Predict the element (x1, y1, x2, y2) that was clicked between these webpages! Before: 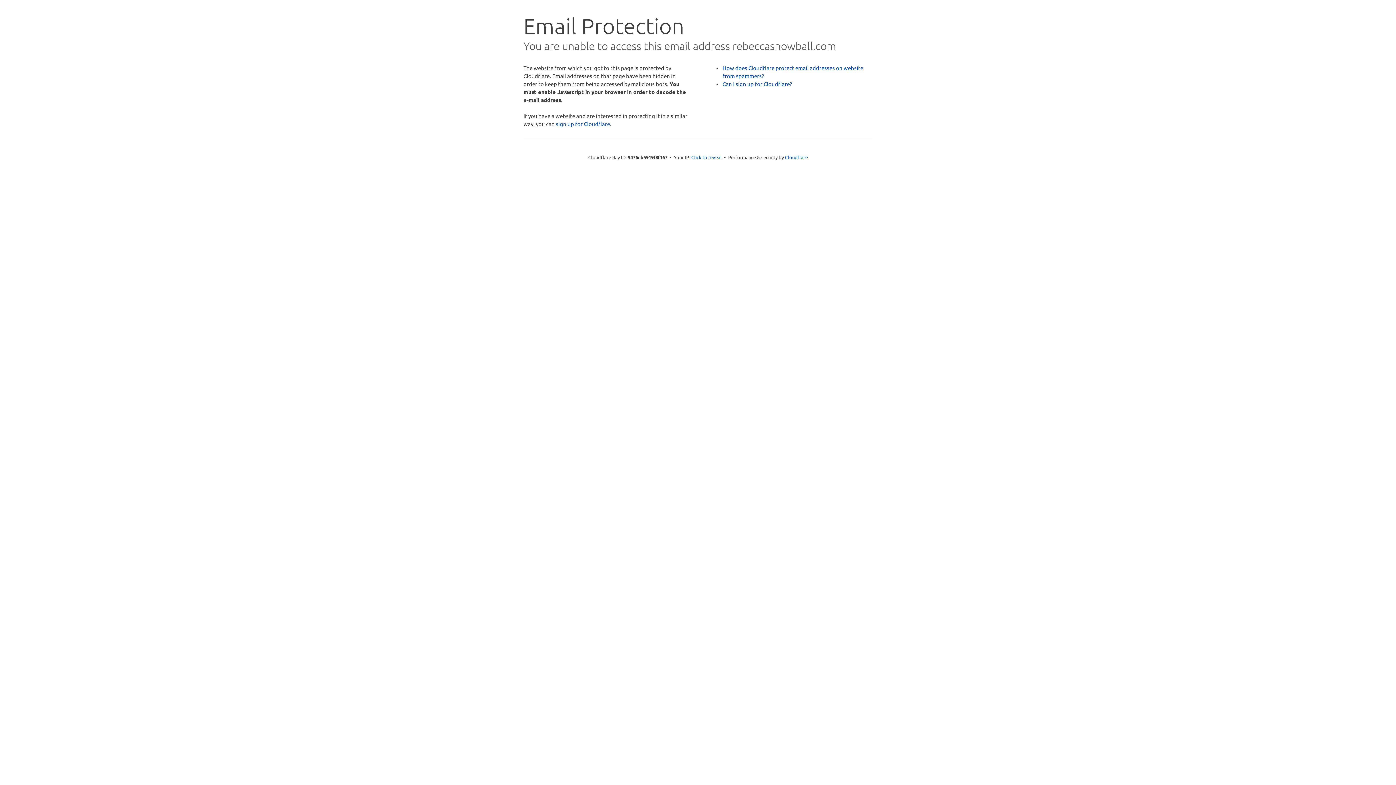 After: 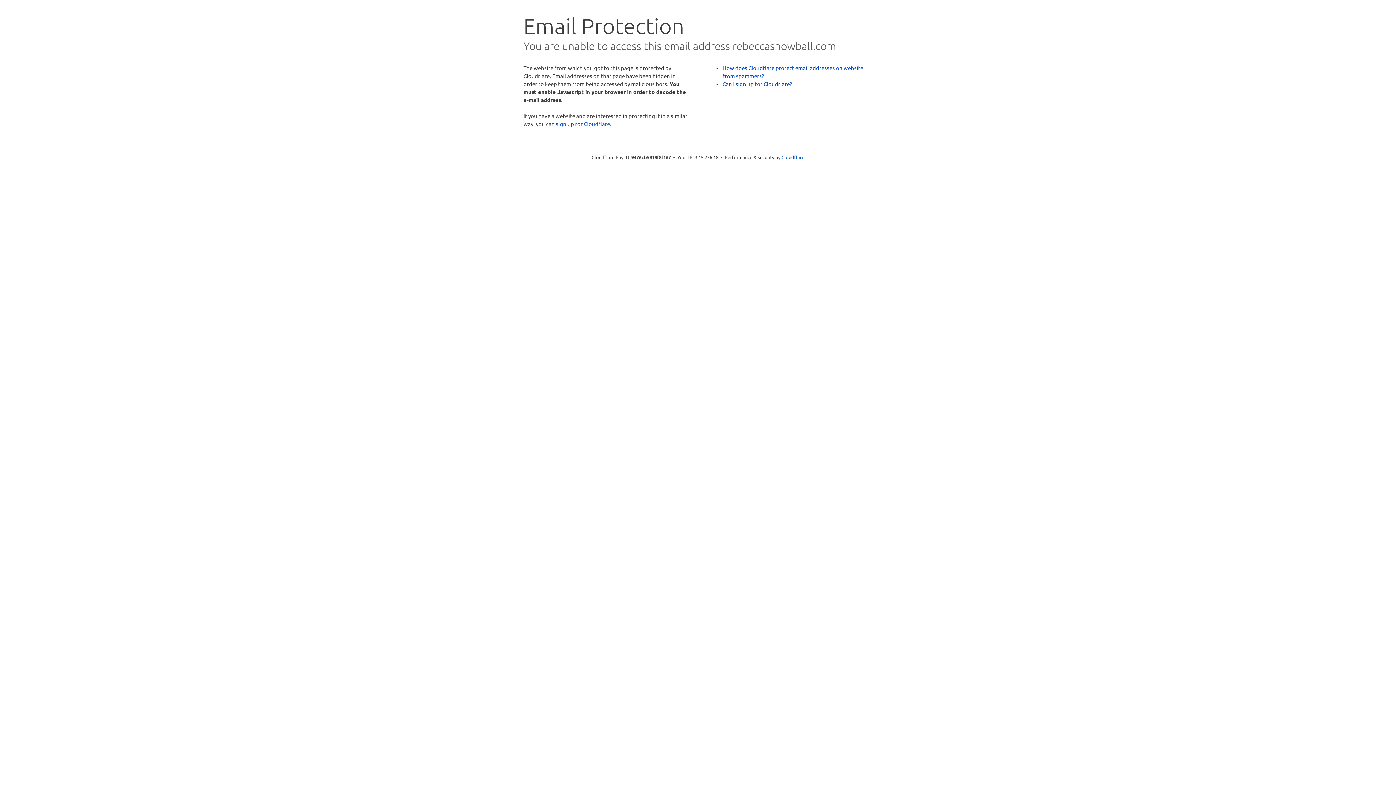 Action: label: Click to reveal bbox: (691, 153, 722, 160)